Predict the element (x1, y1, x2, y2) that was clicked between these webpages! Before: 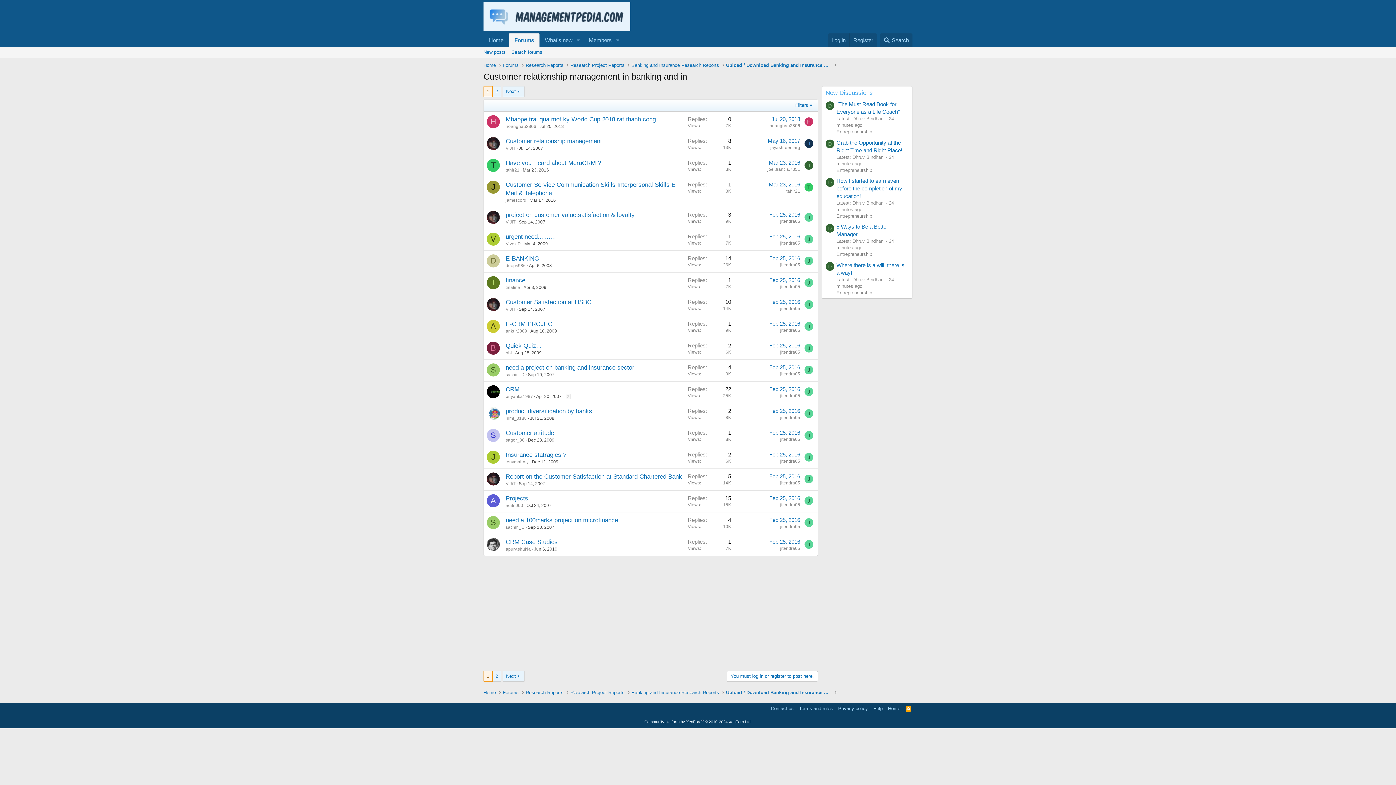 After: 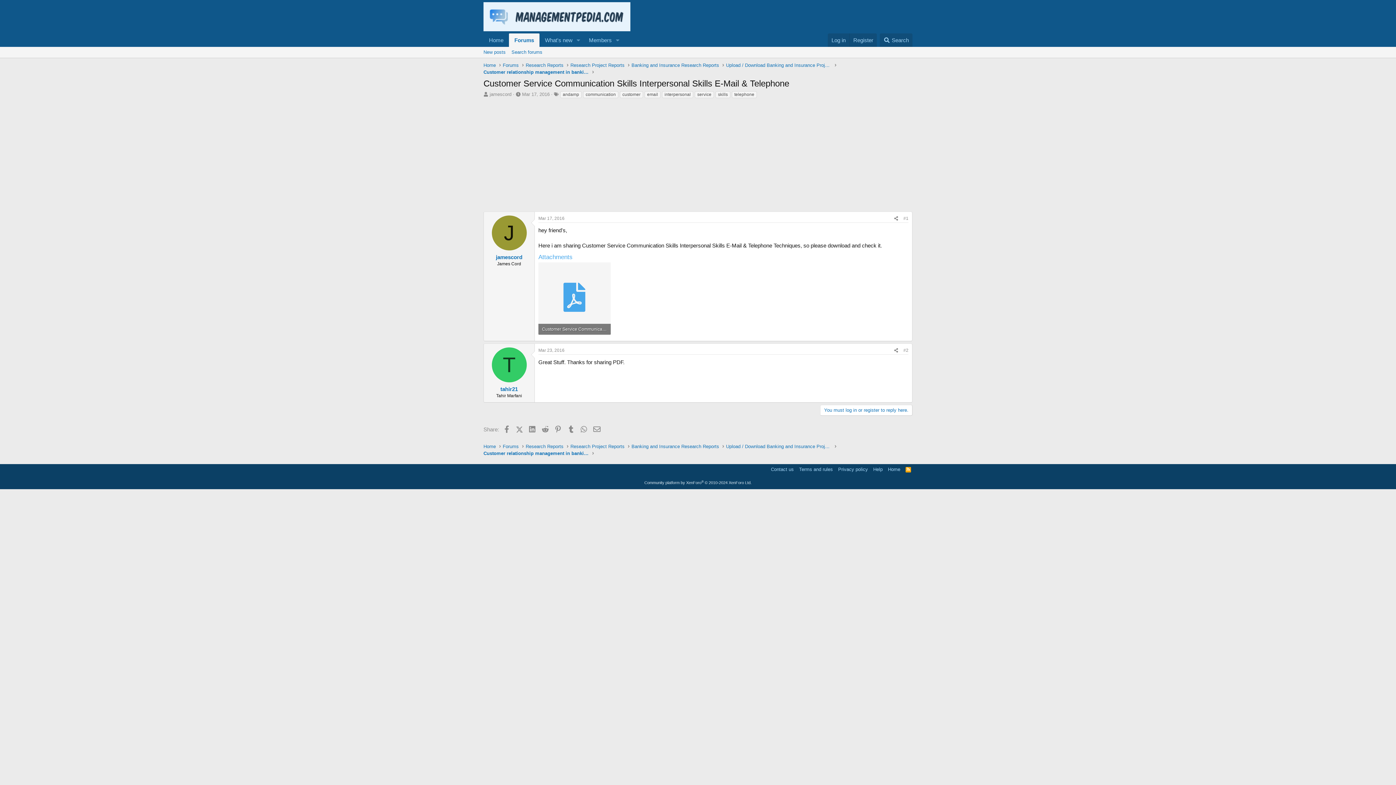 Action: label: Mar 23, 2016 bbox: (769, 181, 800, 187)